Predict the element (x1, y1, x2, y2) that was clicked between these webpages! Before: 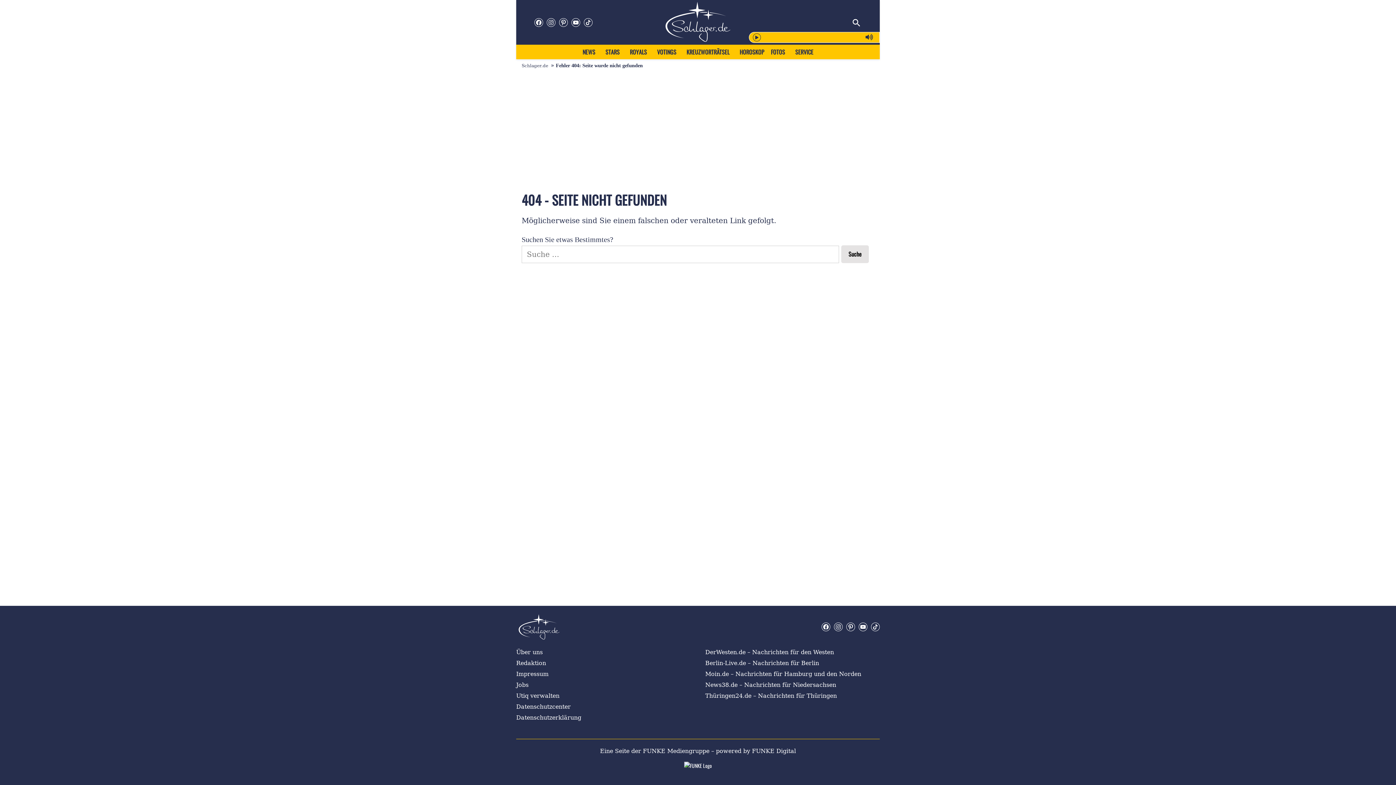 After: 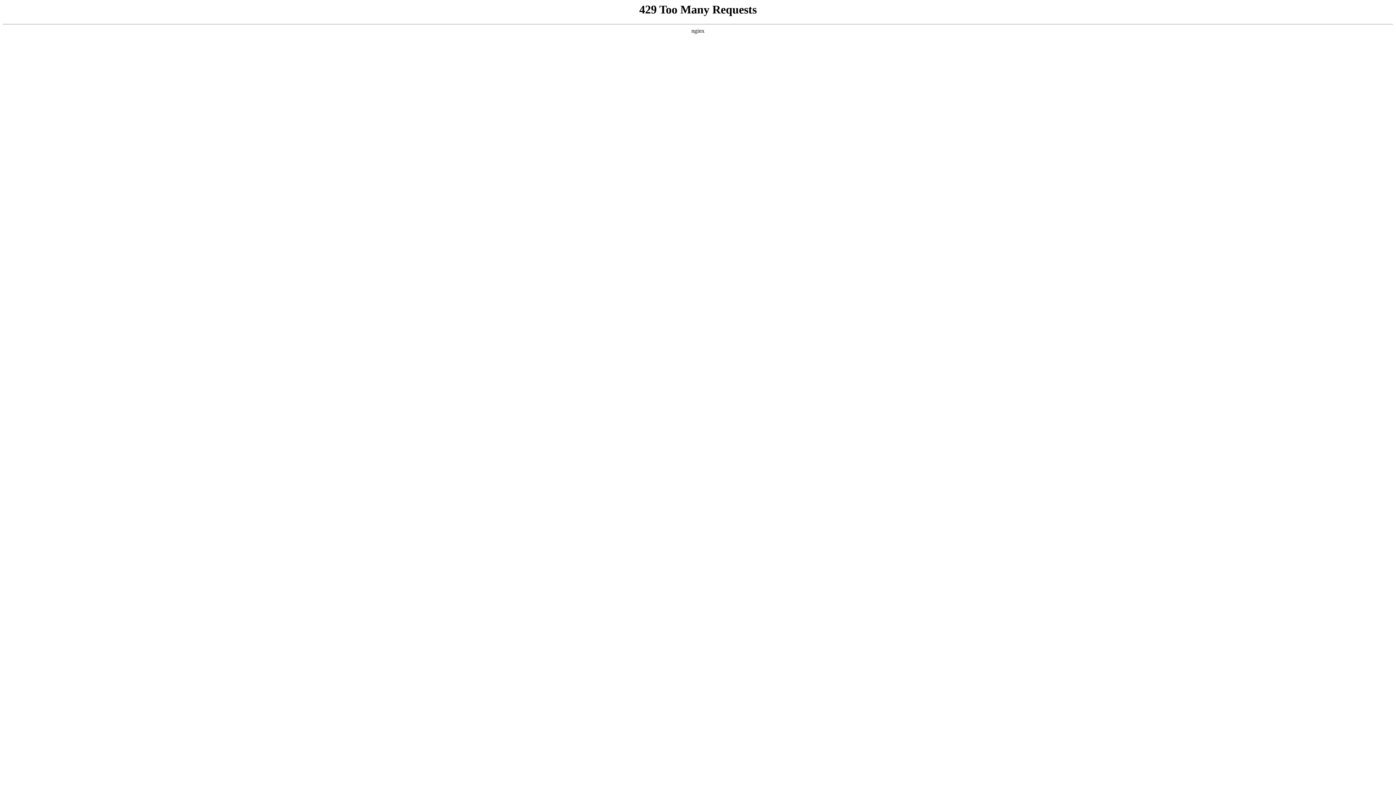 Action: bbox: (705, 690, 837, 701) label: Thüringen24.de – Nachrichten für Thüringen